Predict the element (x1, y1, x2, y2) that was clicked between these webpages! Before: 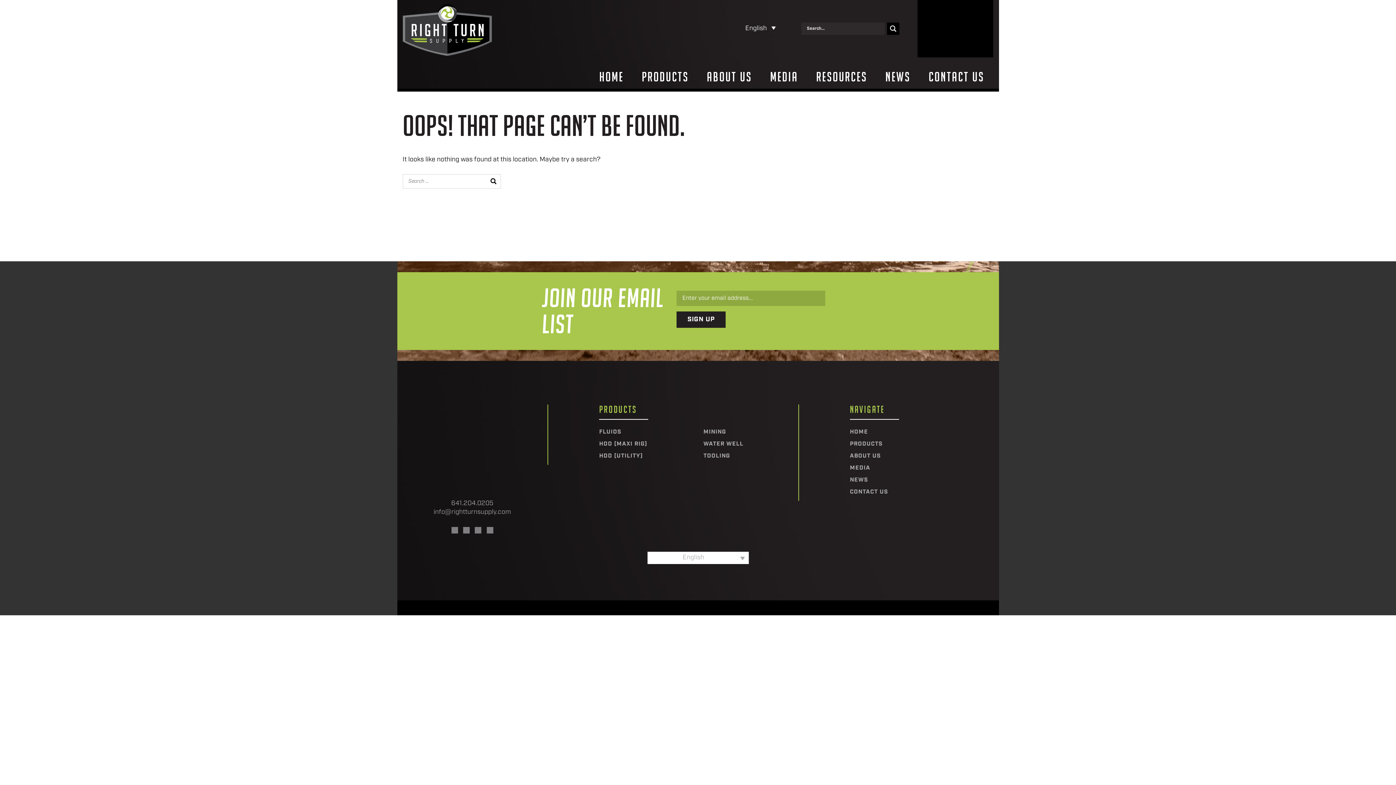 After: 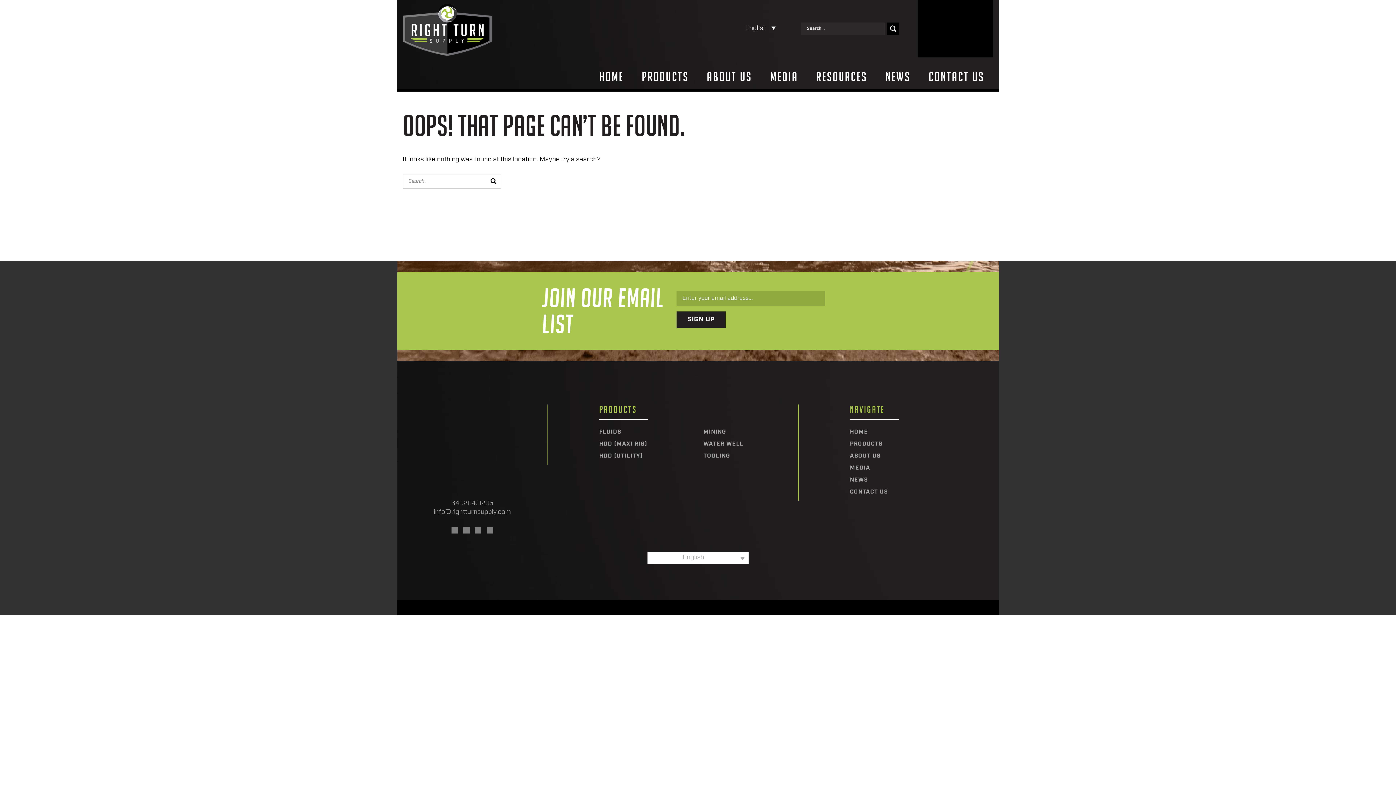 Action: bbox: (930, 3, 980, 53)